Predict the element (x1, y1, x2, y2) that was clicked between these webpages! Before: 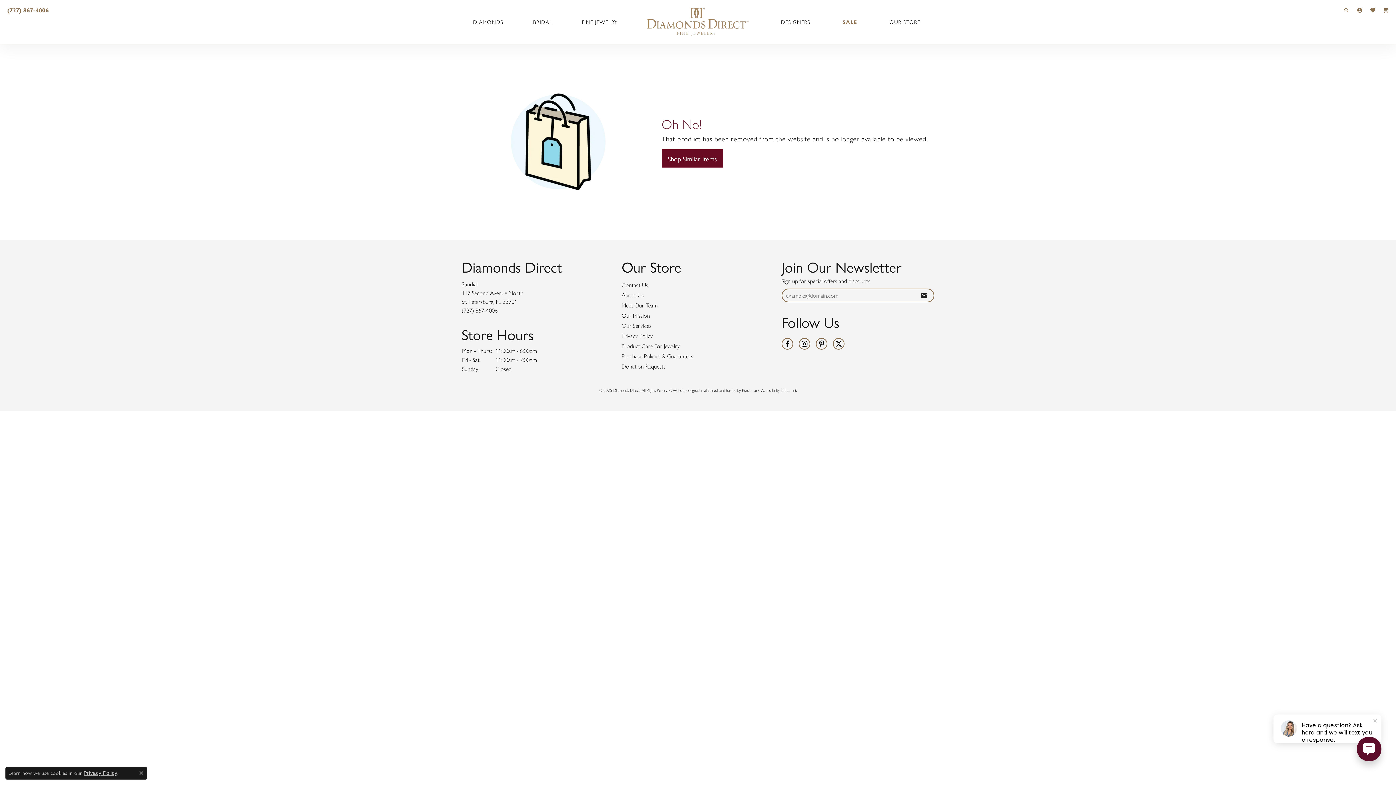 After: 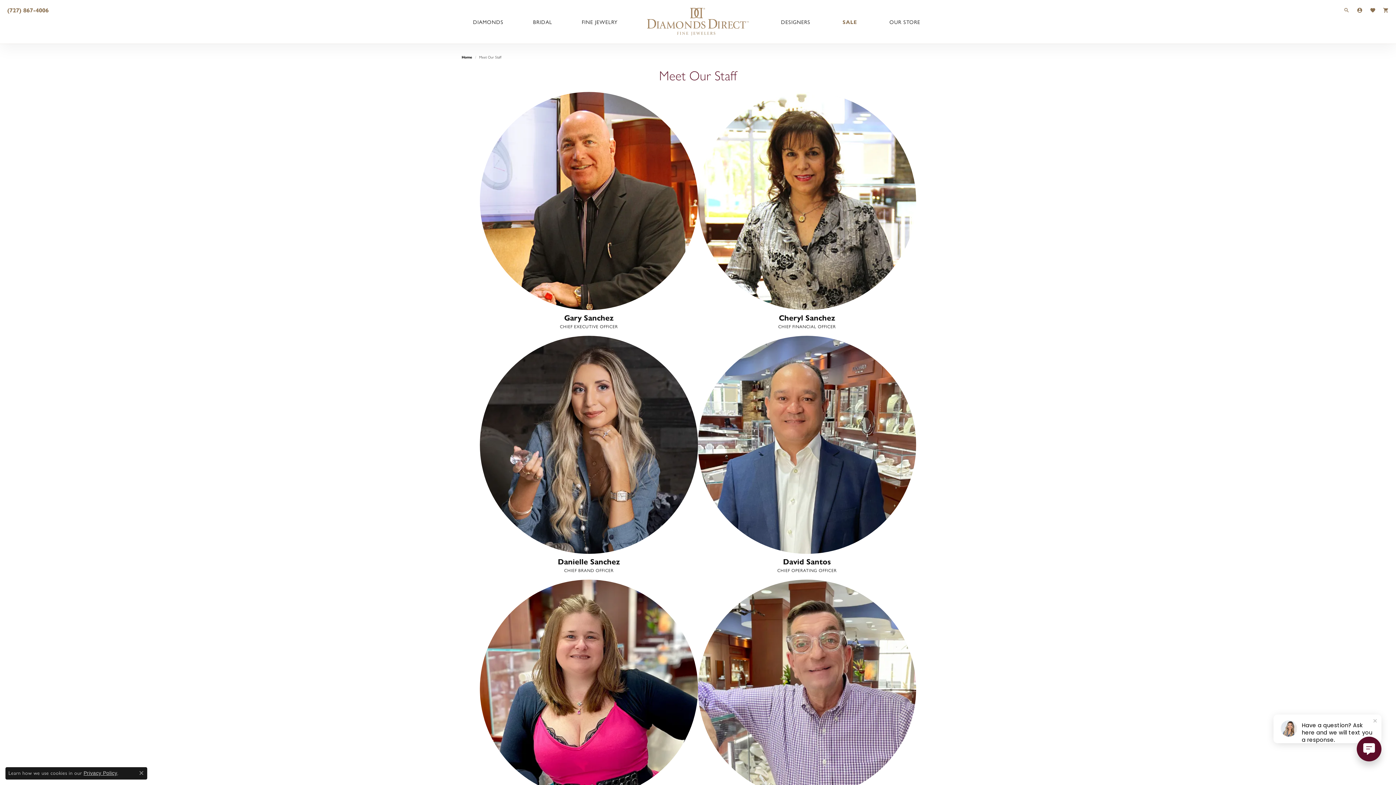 Action: bbox: (621, 301, 657, 309) label: Meet Our Team